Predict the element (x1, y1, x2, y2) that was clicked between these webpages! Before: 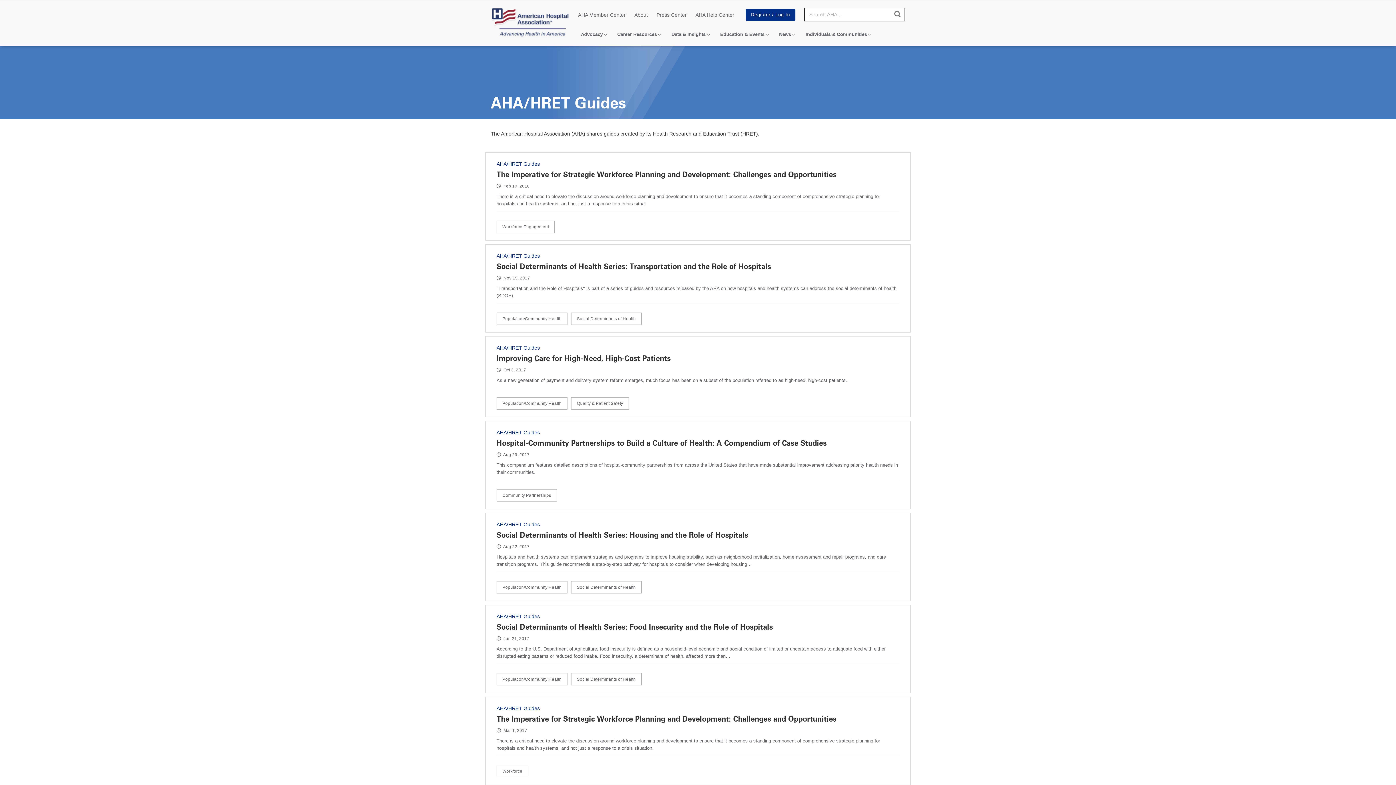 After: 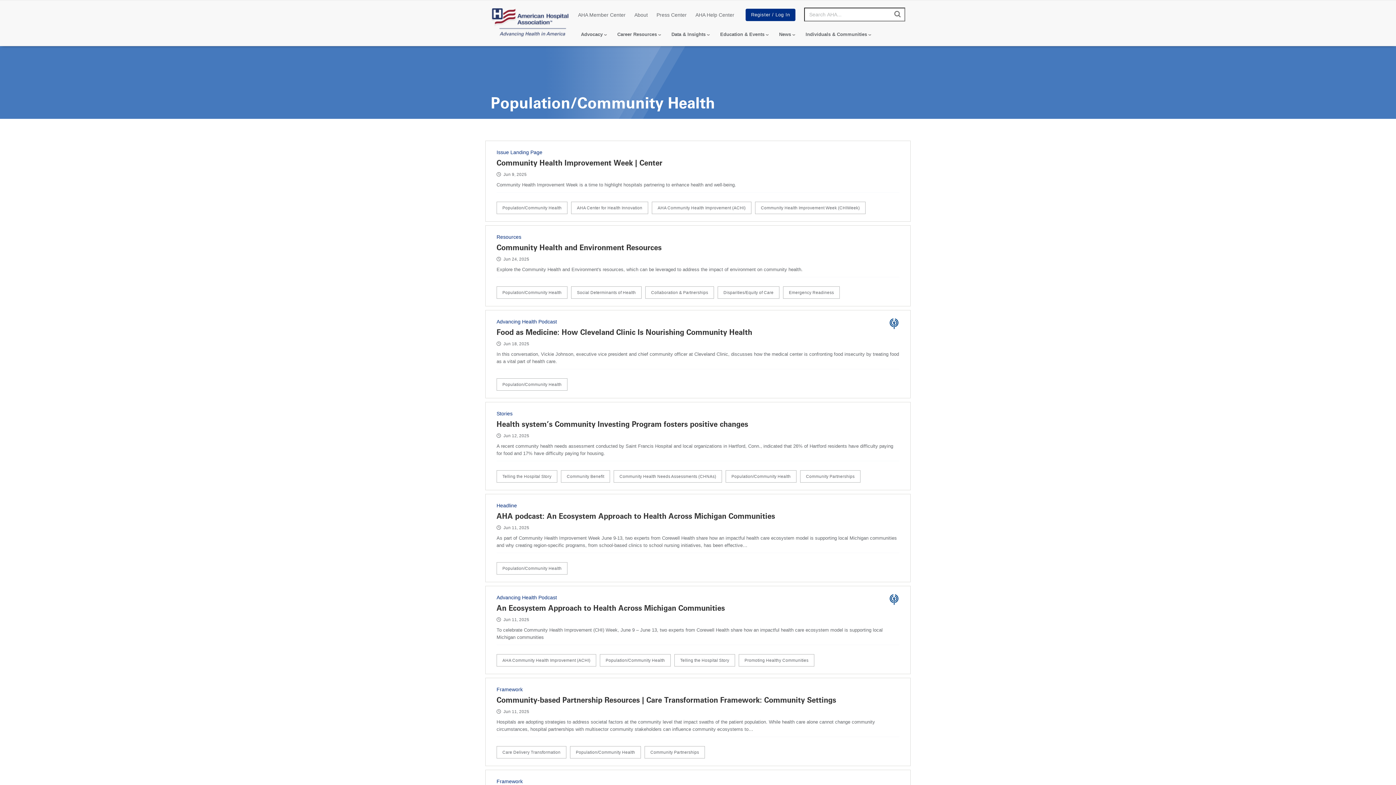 Action: label: Population/Community Health bbox: (496, 673, 567, 685)